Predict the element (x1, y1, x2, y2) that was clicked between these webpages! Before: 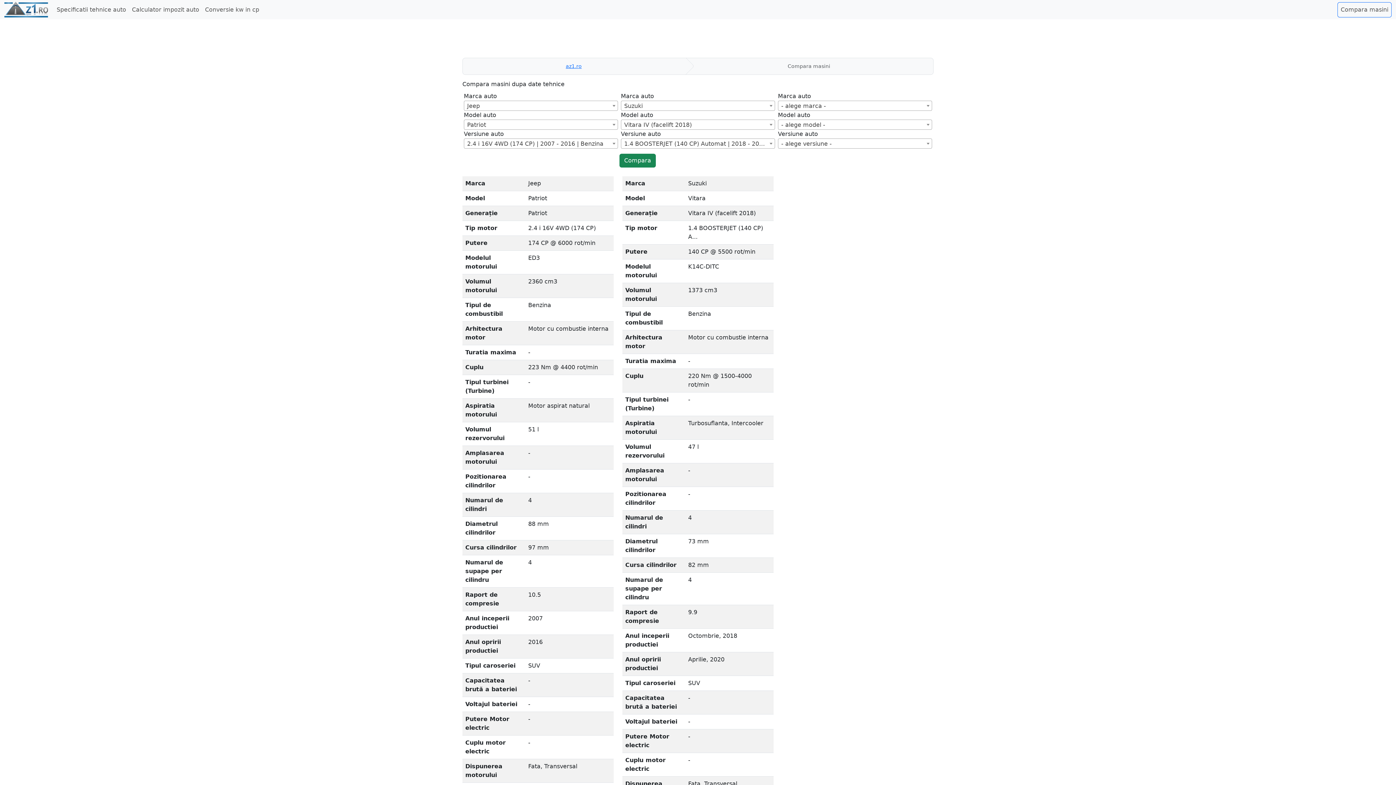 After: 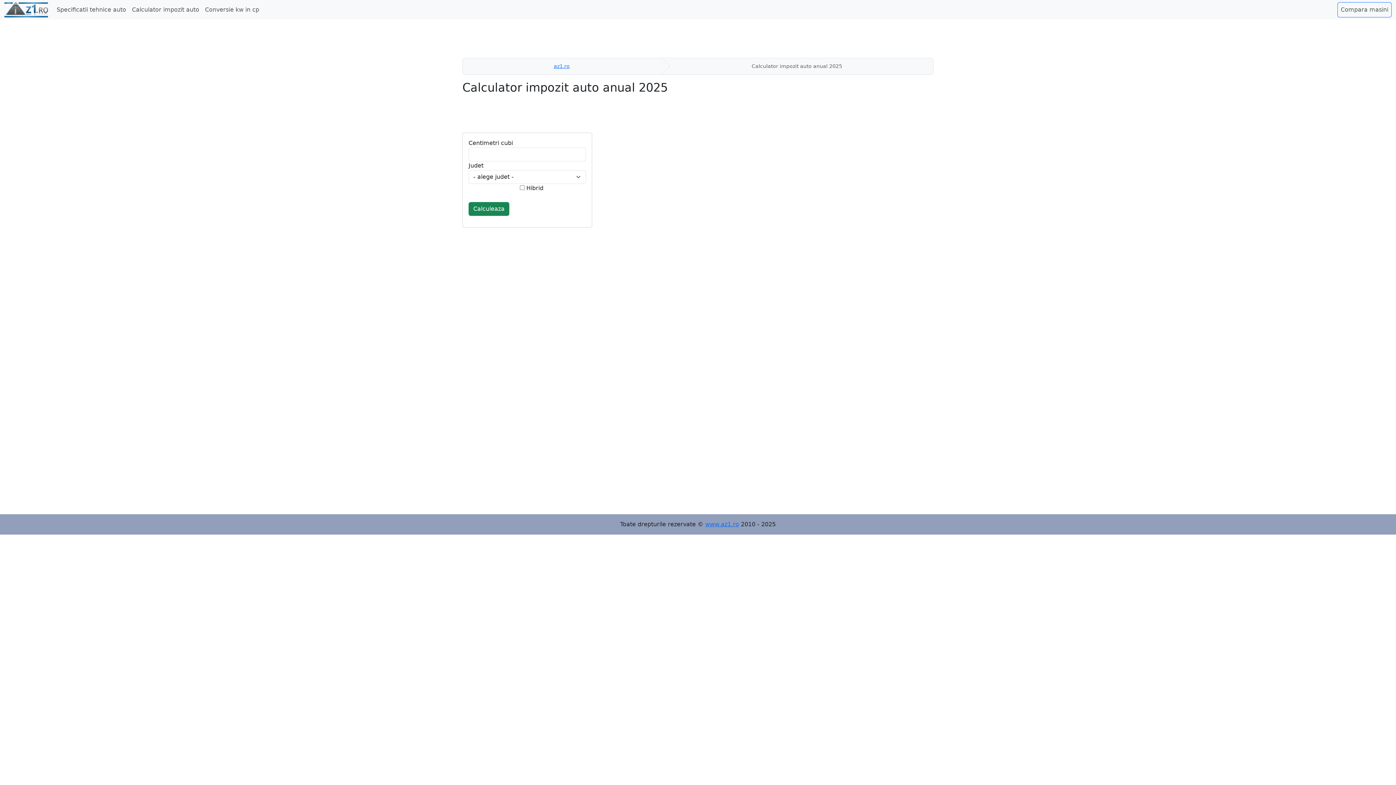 Action: label: Calculator impozit auto bbox: (129, 2, 202, 16)